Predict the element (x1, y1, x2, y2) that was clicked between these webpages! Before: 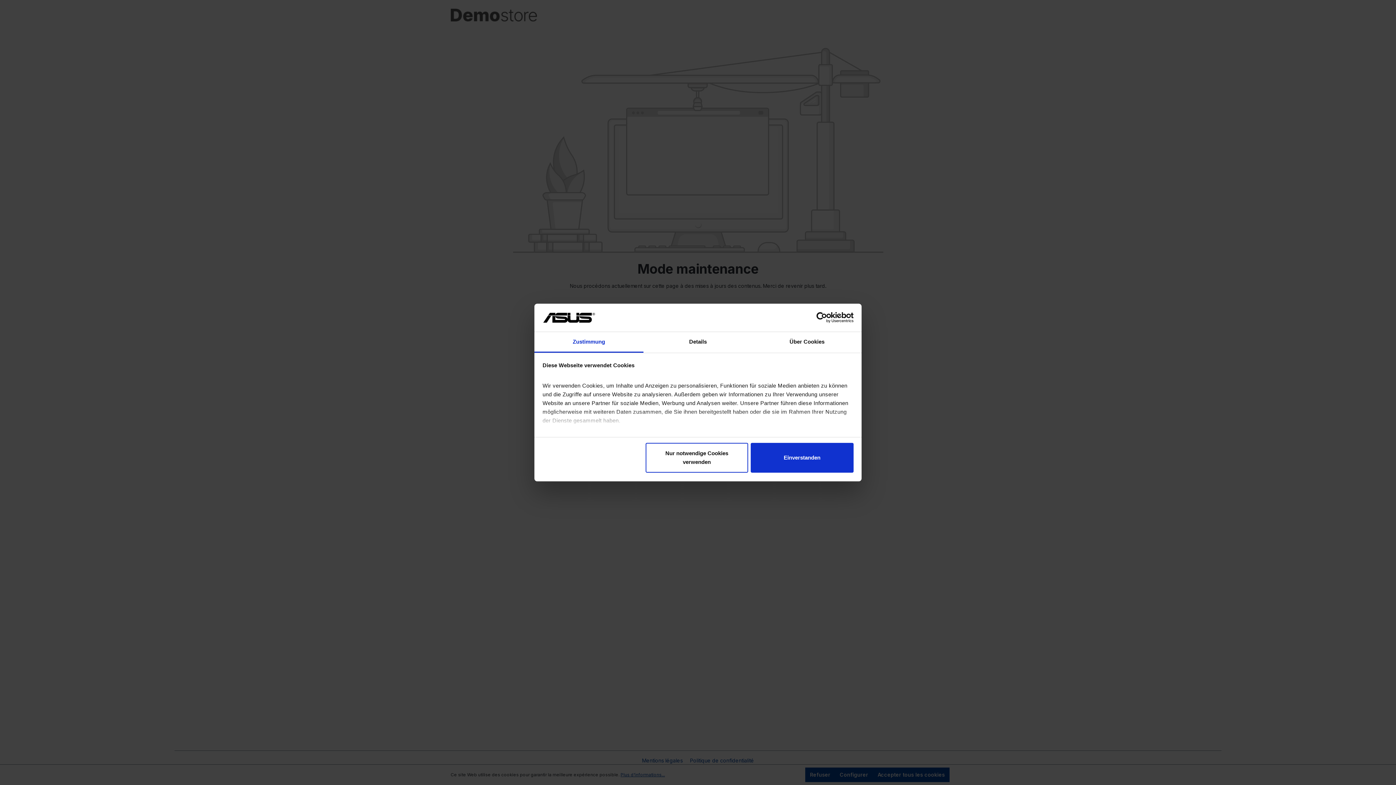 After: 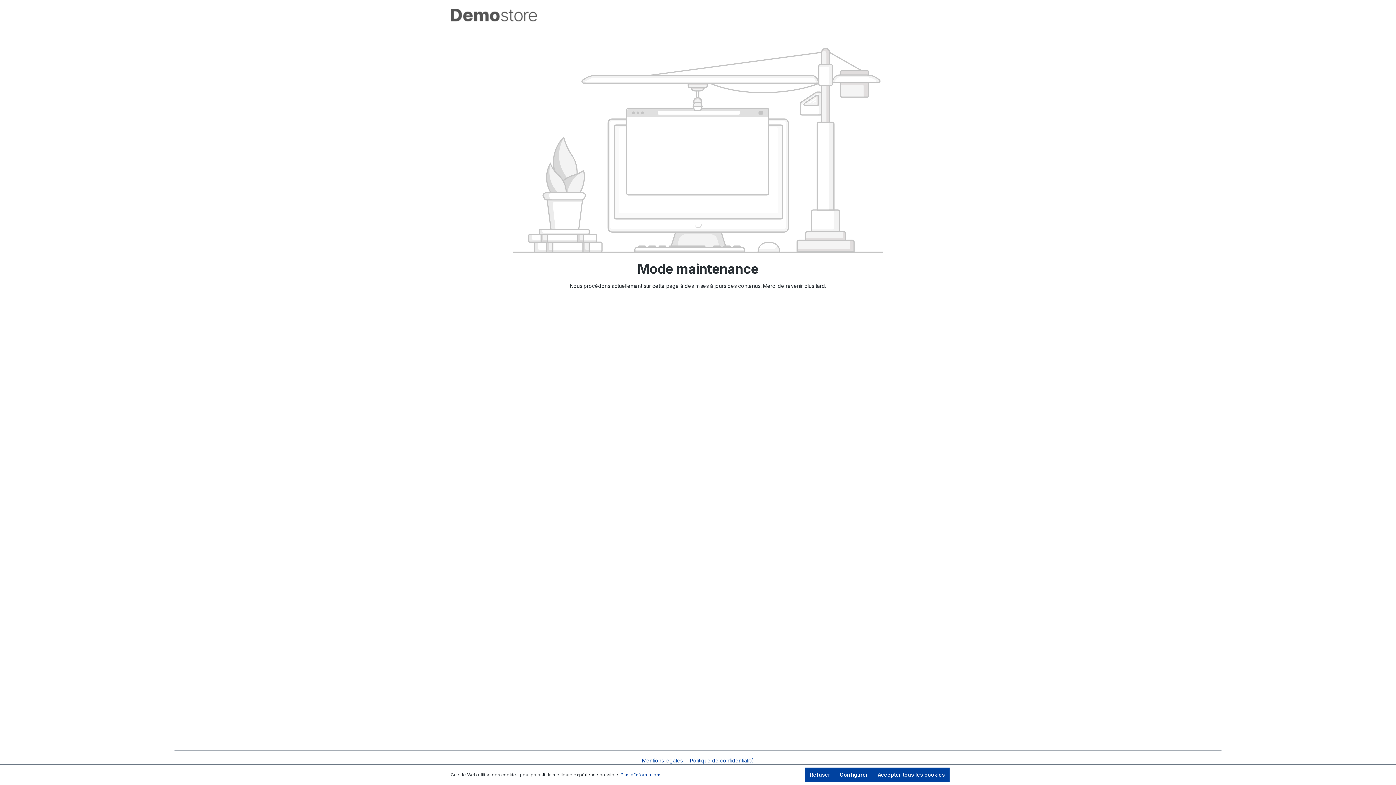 Action: bbox: (751, 443, 853, 473) label: Einverstanden